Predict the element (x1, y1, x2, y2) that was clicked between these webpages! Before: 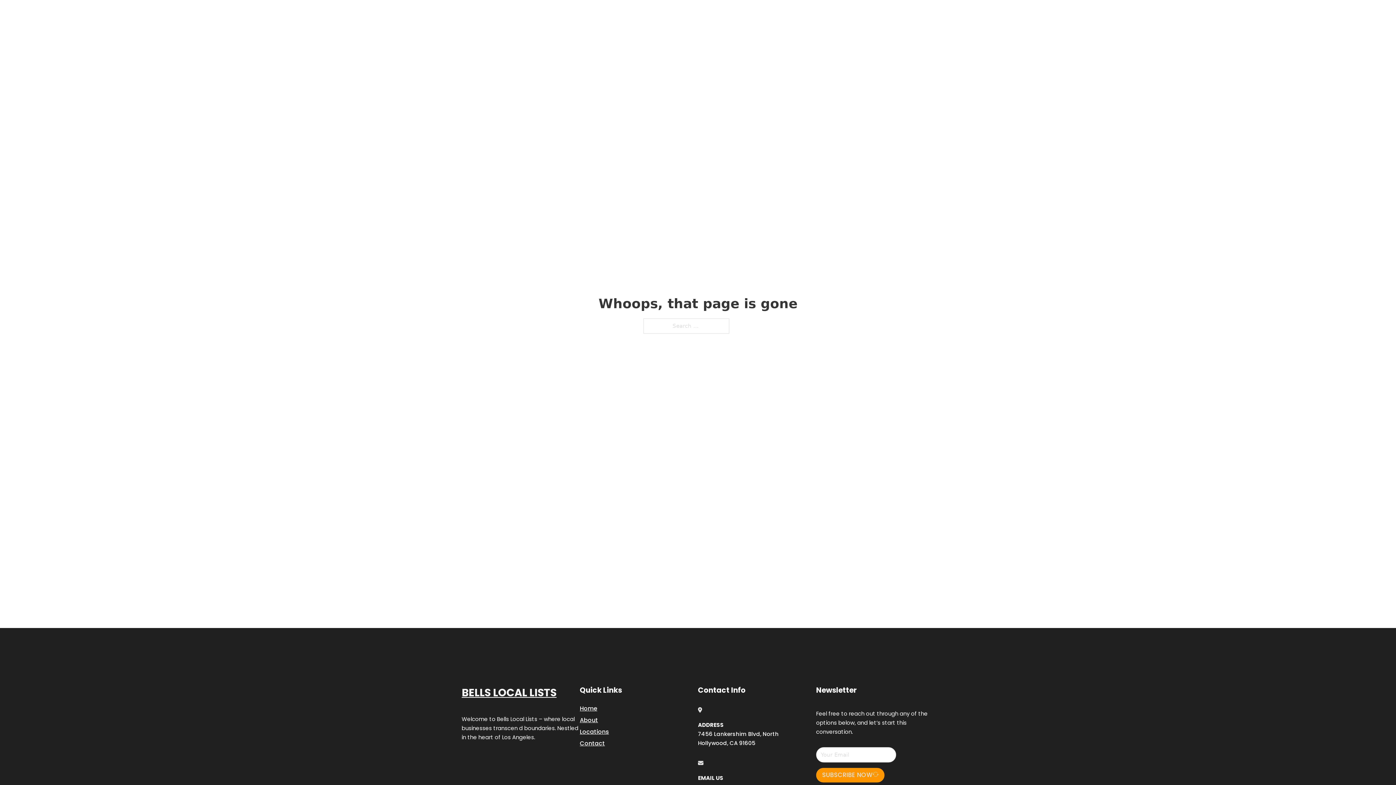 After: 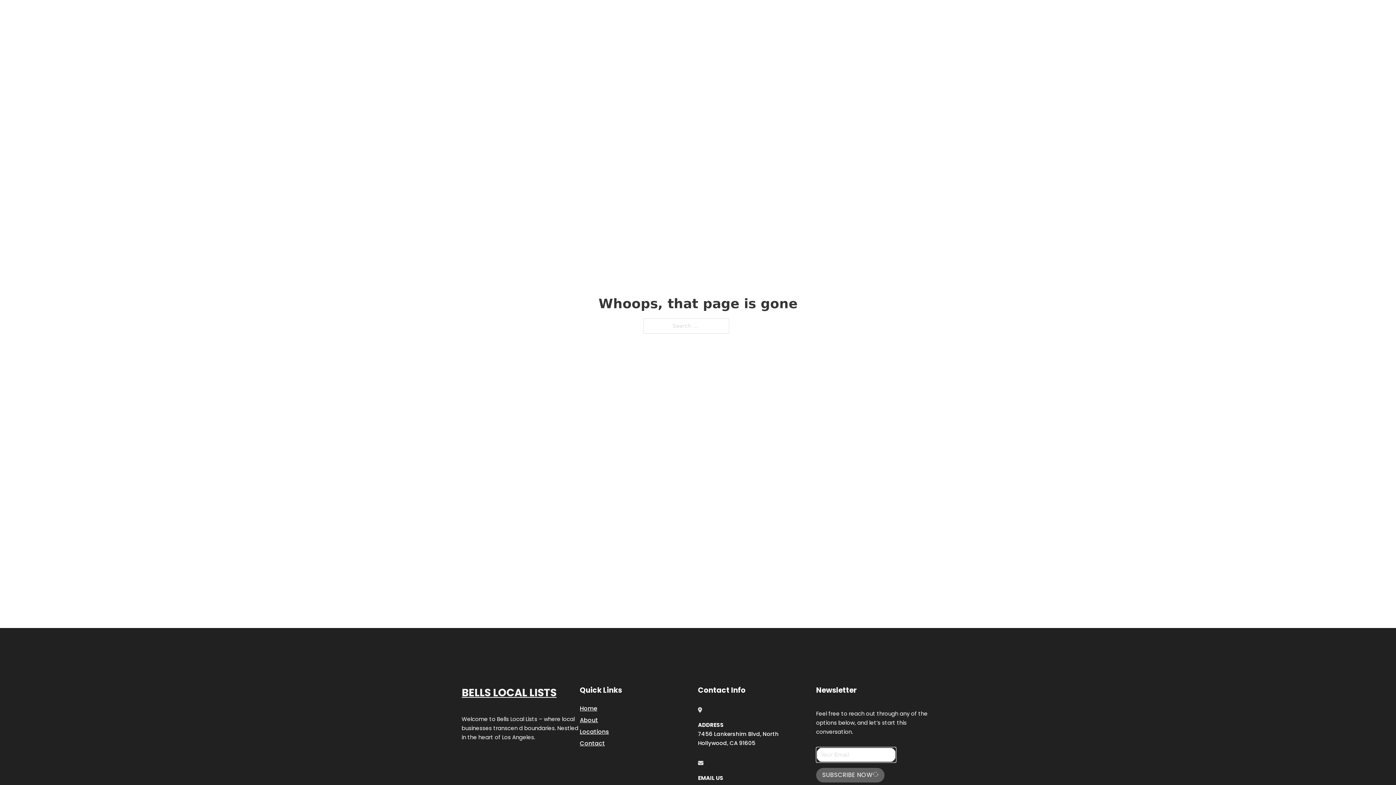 Action: label: SUBSCRIBE NOW bbox: (816, 768, 884, 782)